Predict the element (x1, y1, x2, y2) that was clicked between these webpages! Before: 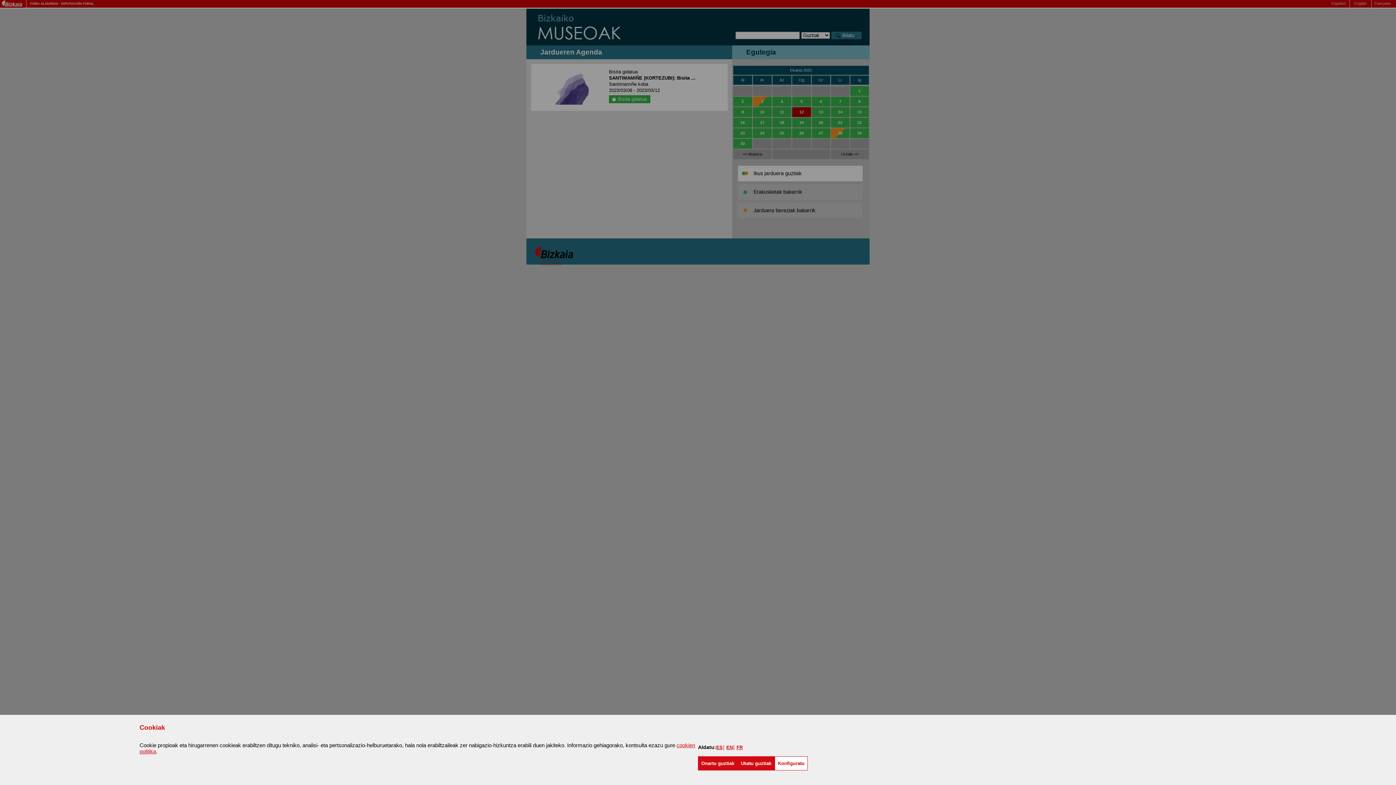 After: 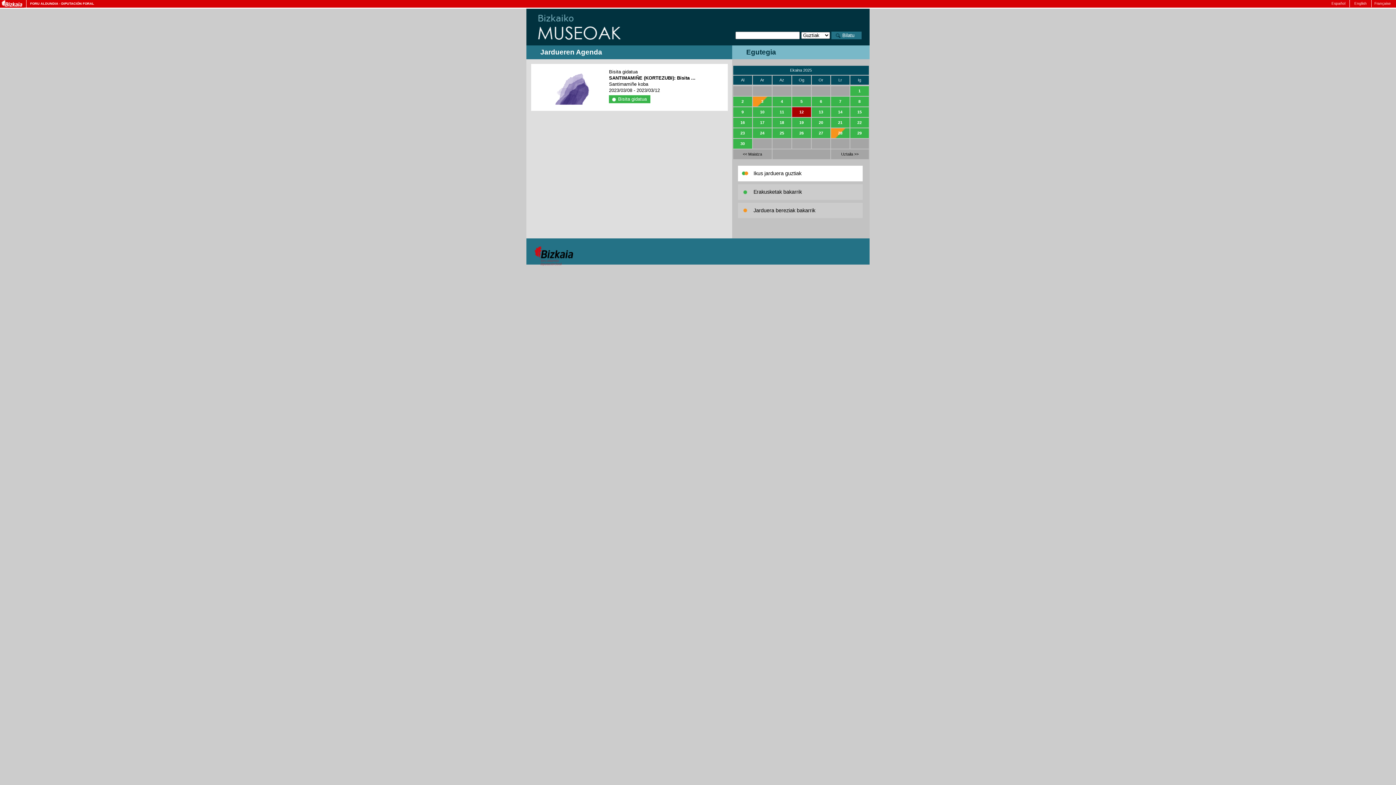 Action: bbox: (698, 756, 737, 770) label: Onartu guztiak